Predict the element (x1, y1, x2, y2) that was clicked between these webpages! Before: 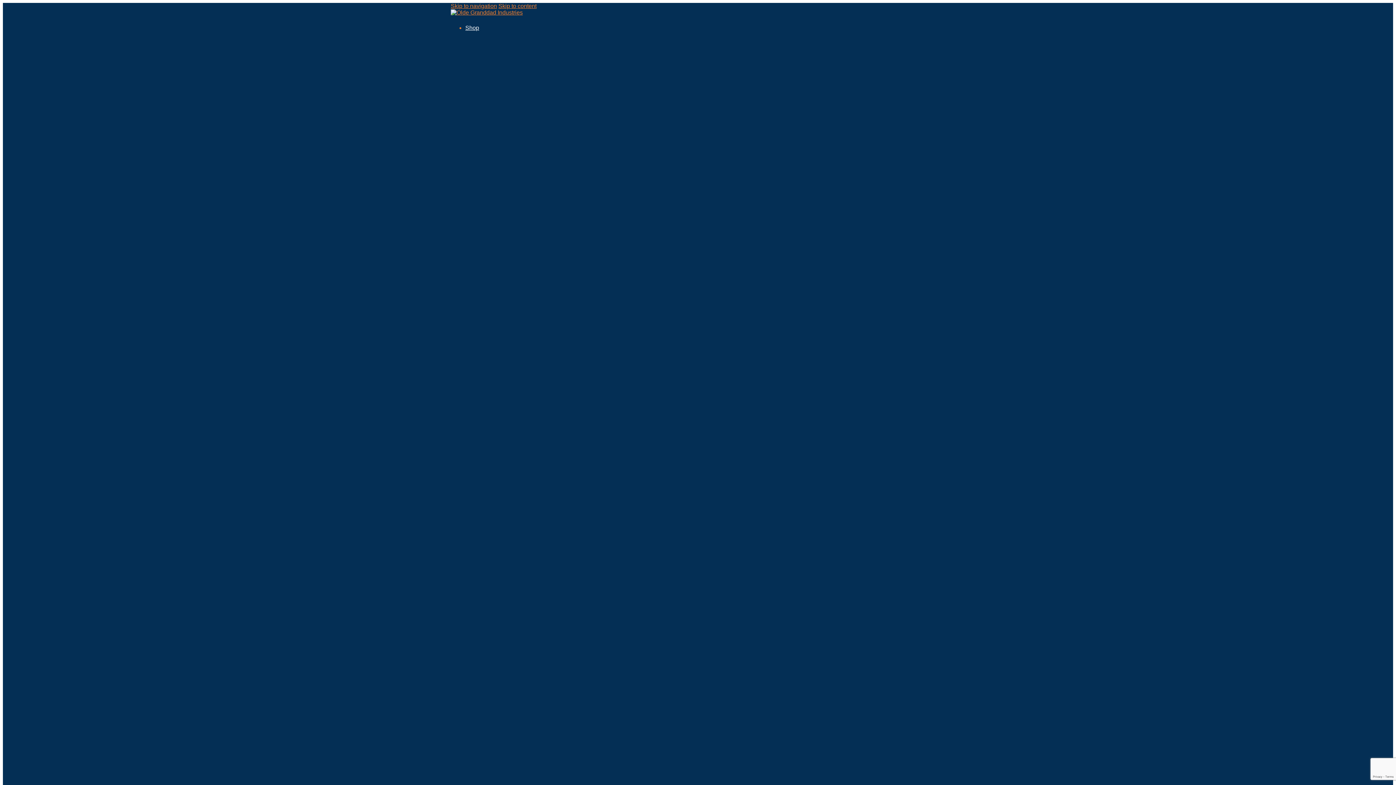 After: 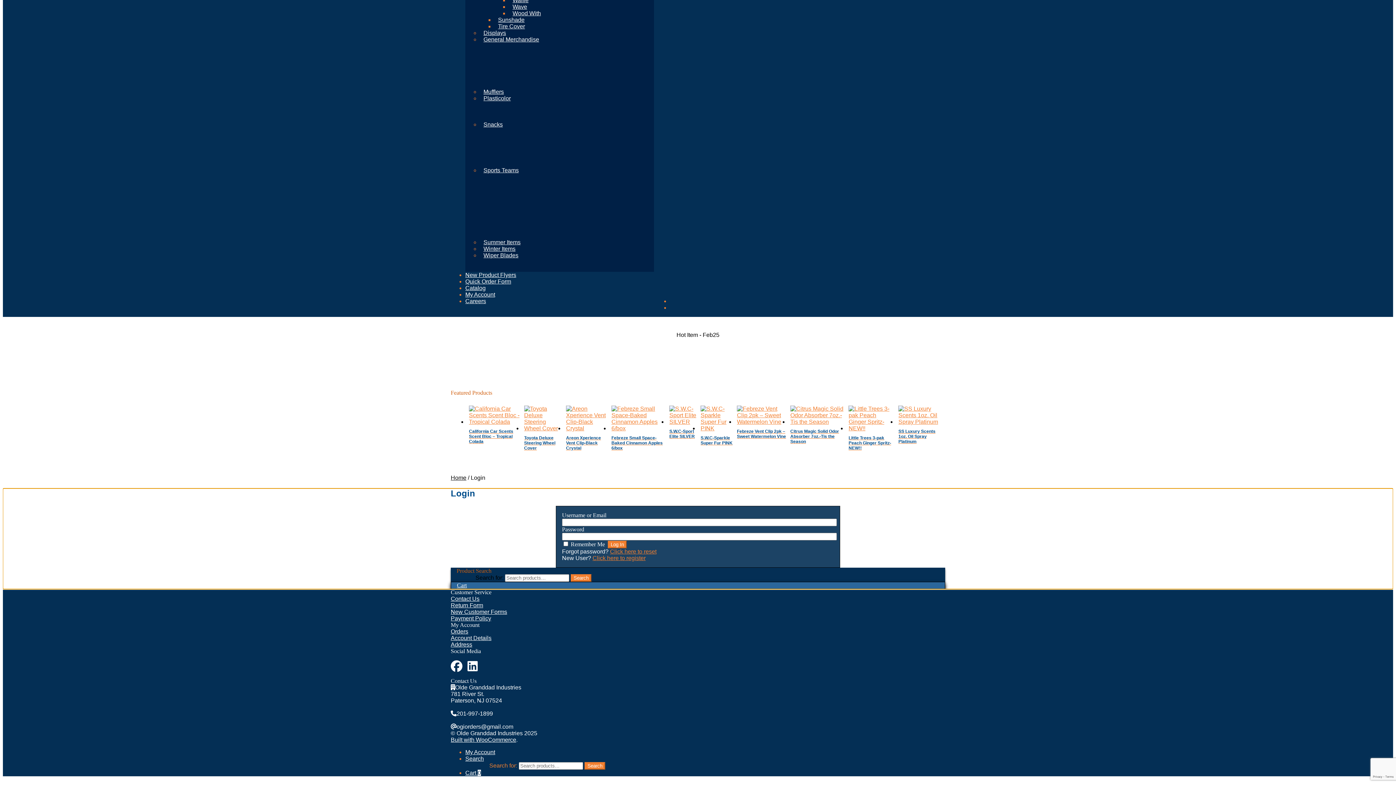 Action: label: Skip to content bbox: (498, 2, 536, 9)